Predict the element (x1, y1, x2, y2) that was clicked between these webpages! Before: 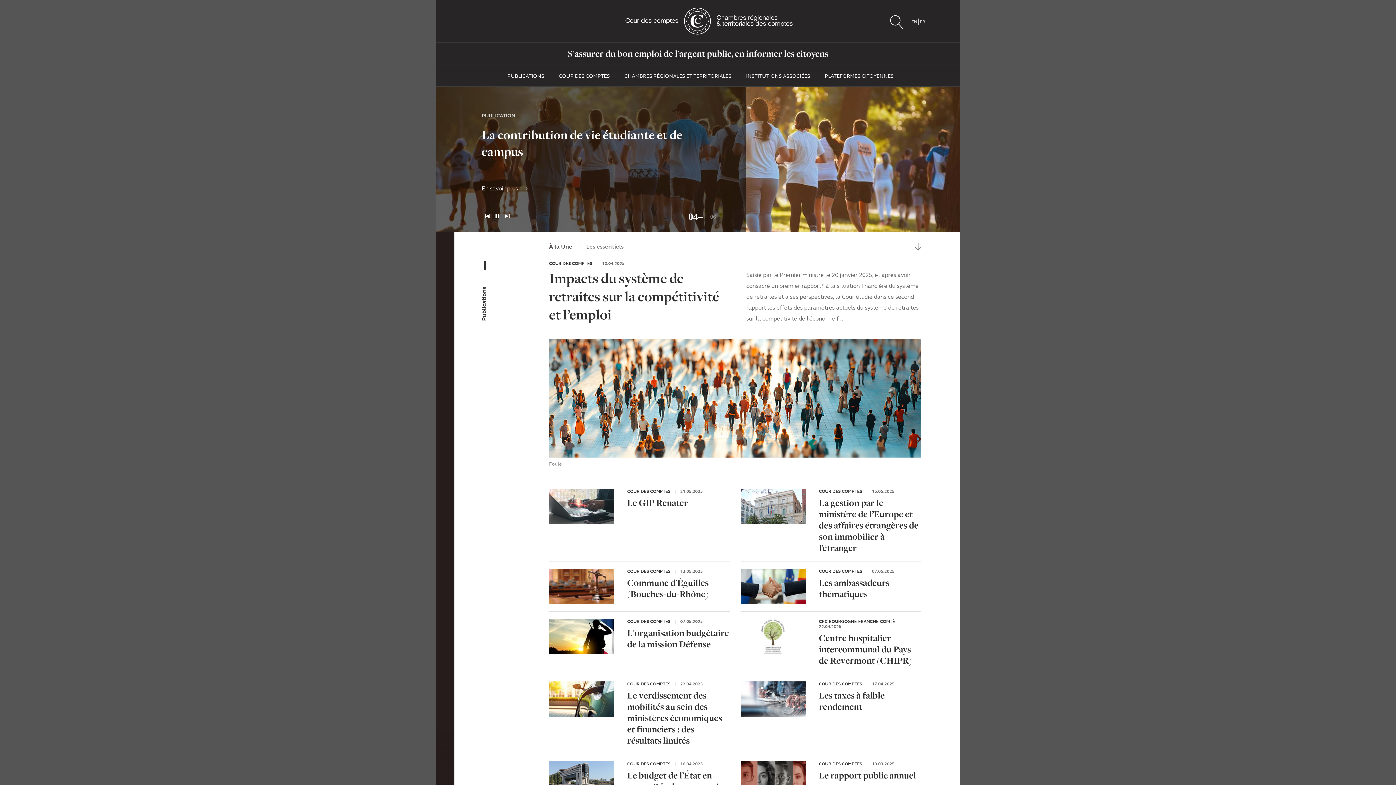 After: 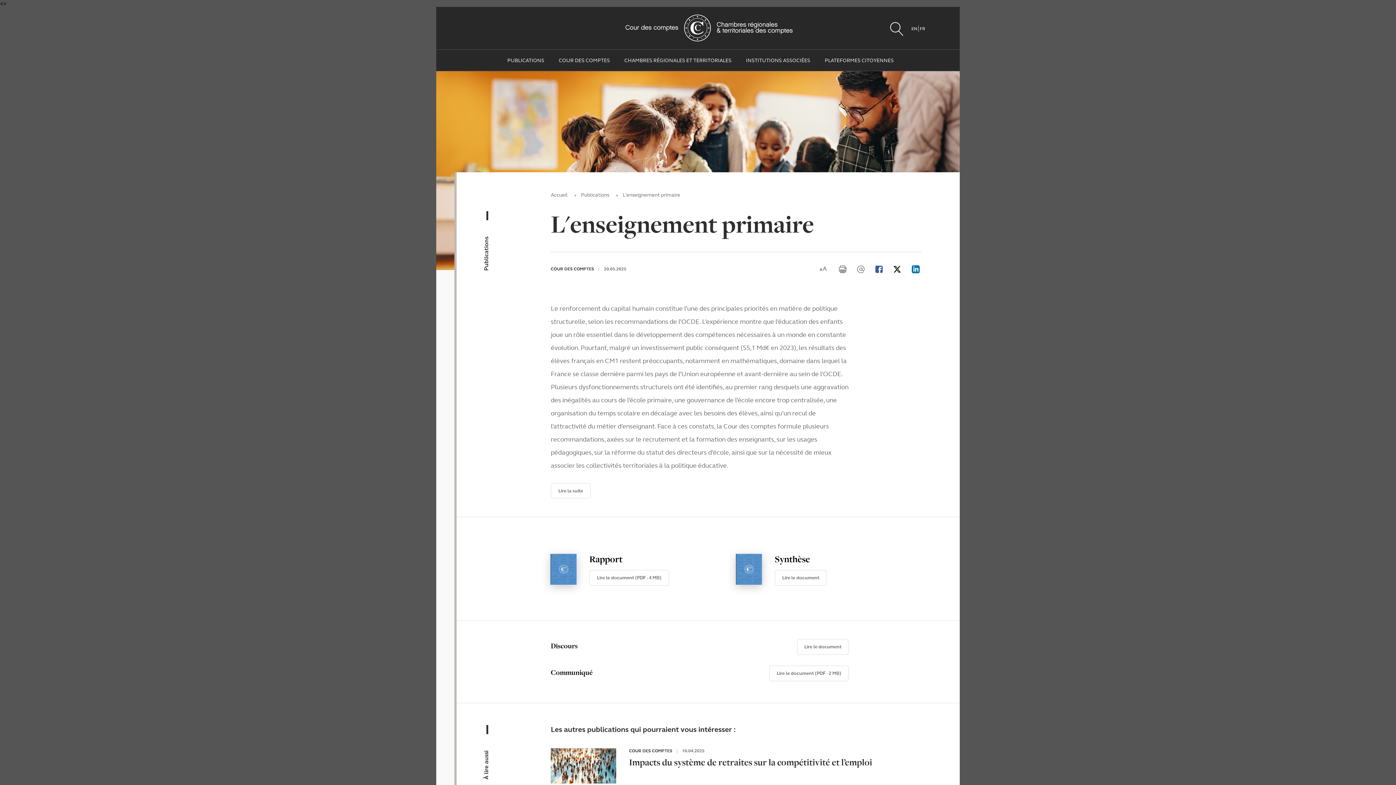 Action: bbox: (481, 184, 527, 192) label: En savoir plus 